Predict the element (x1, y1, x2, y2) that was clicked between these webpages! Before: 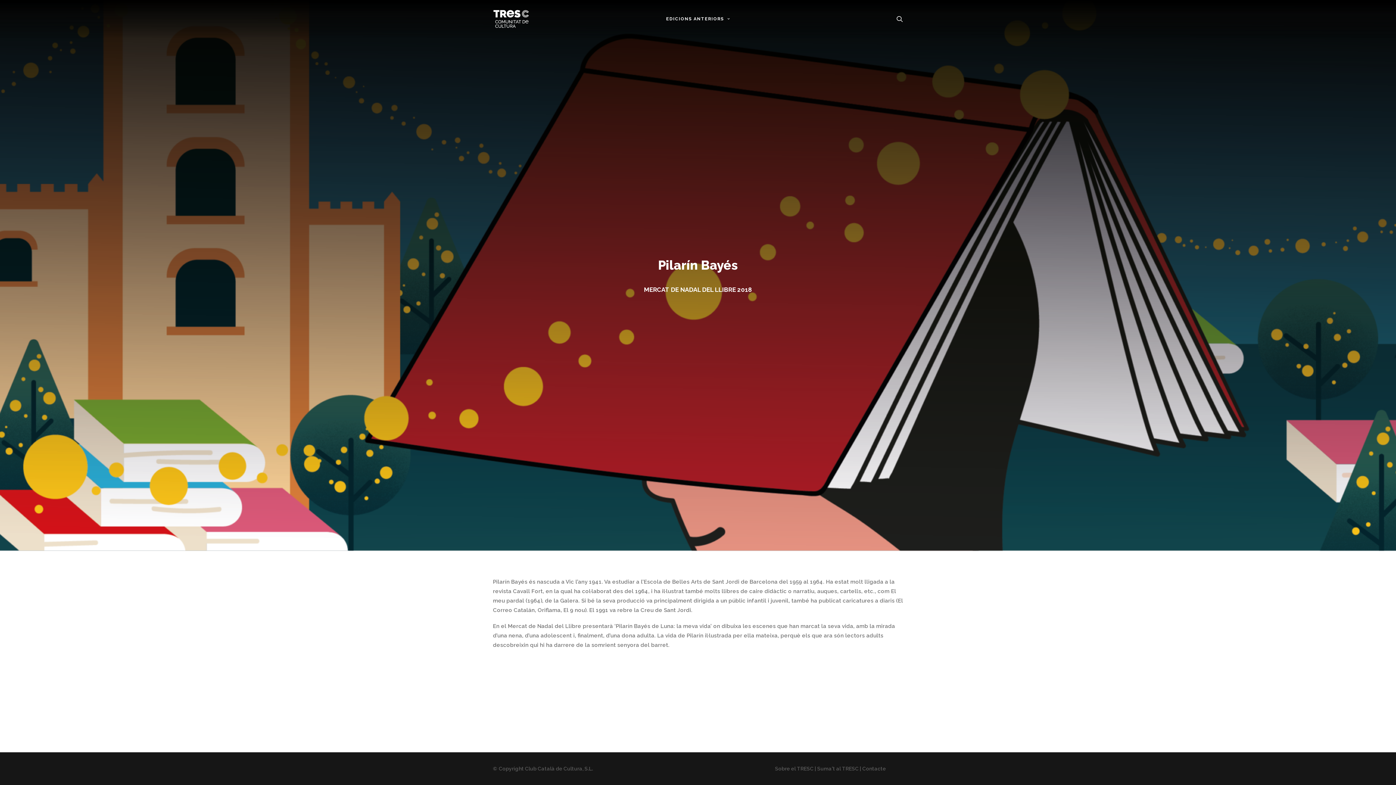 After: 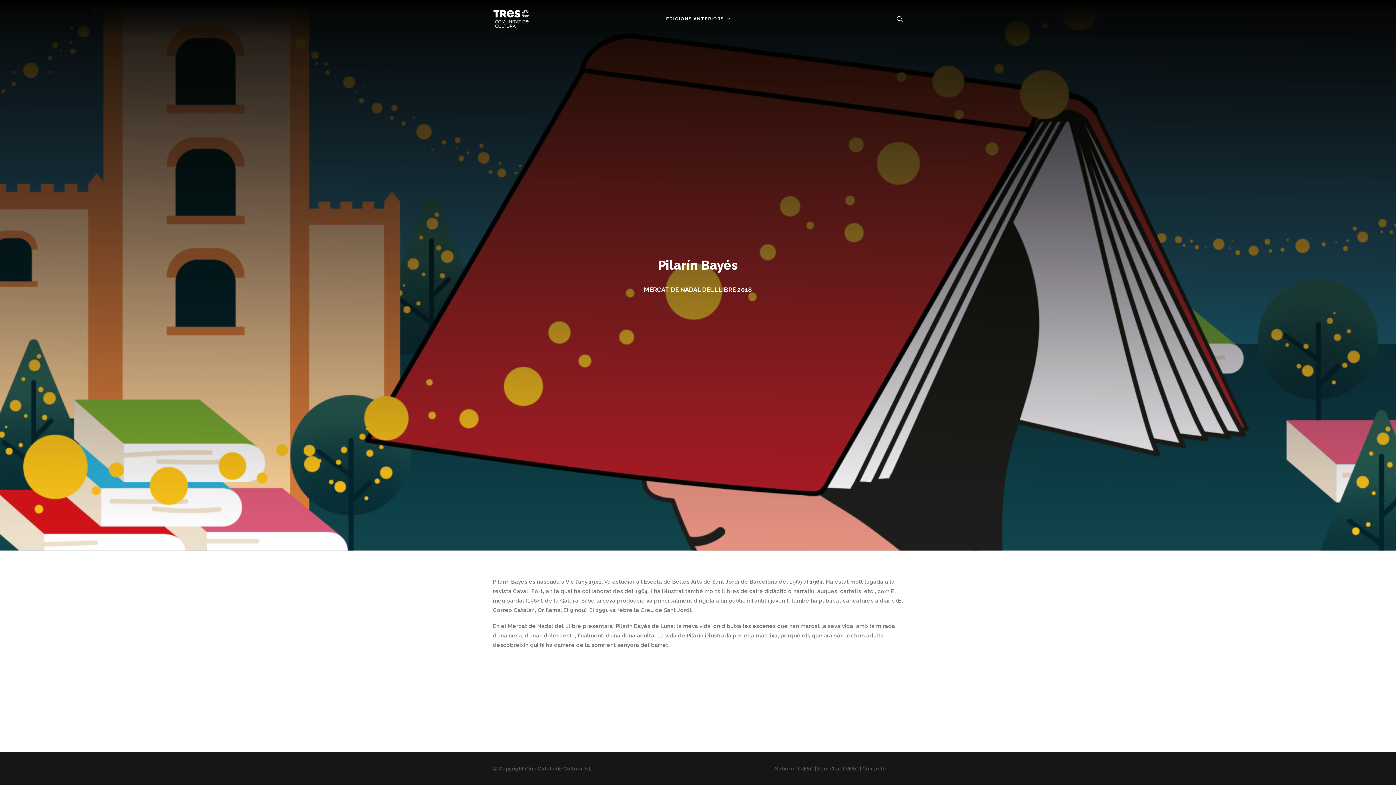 Action: bbox: (775, 766, 813, 772) label: Sobre el TRESC